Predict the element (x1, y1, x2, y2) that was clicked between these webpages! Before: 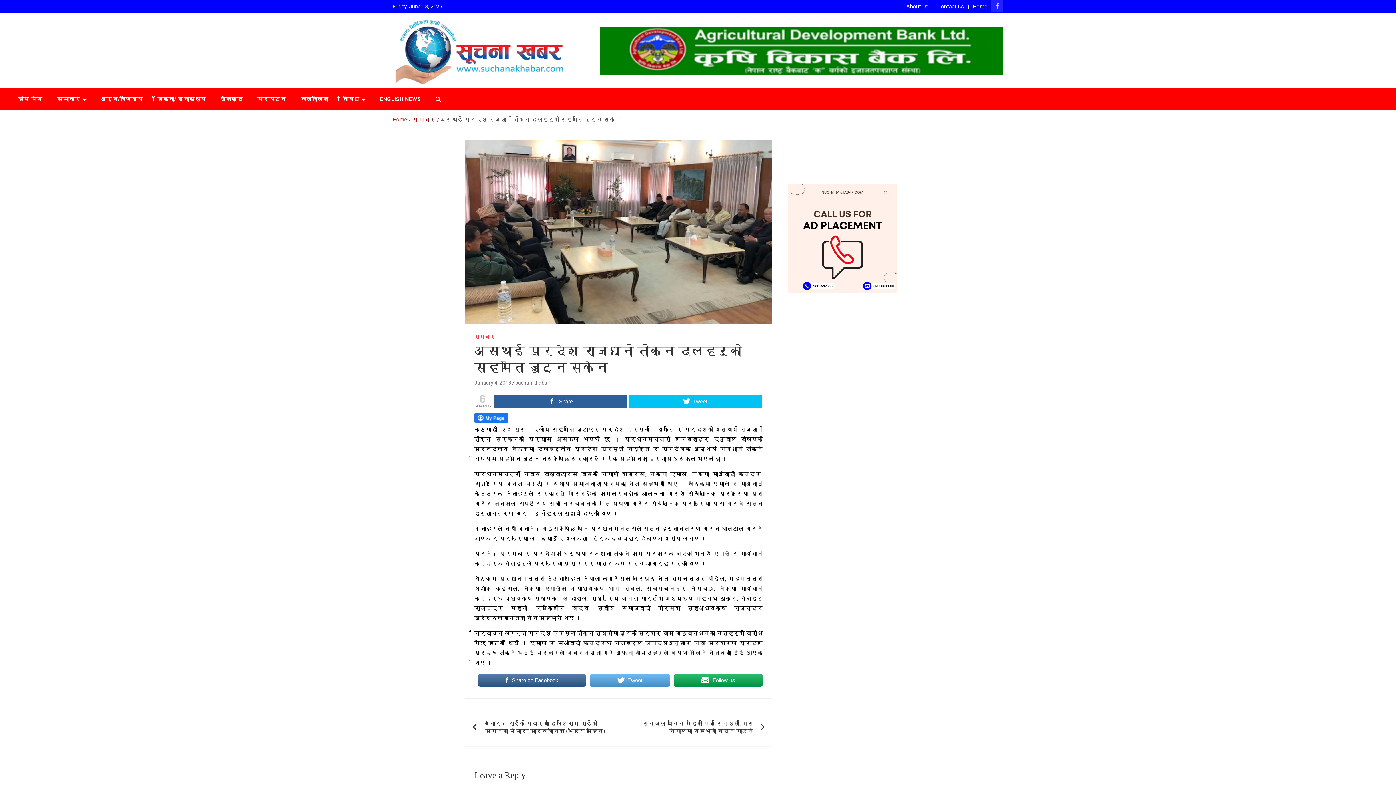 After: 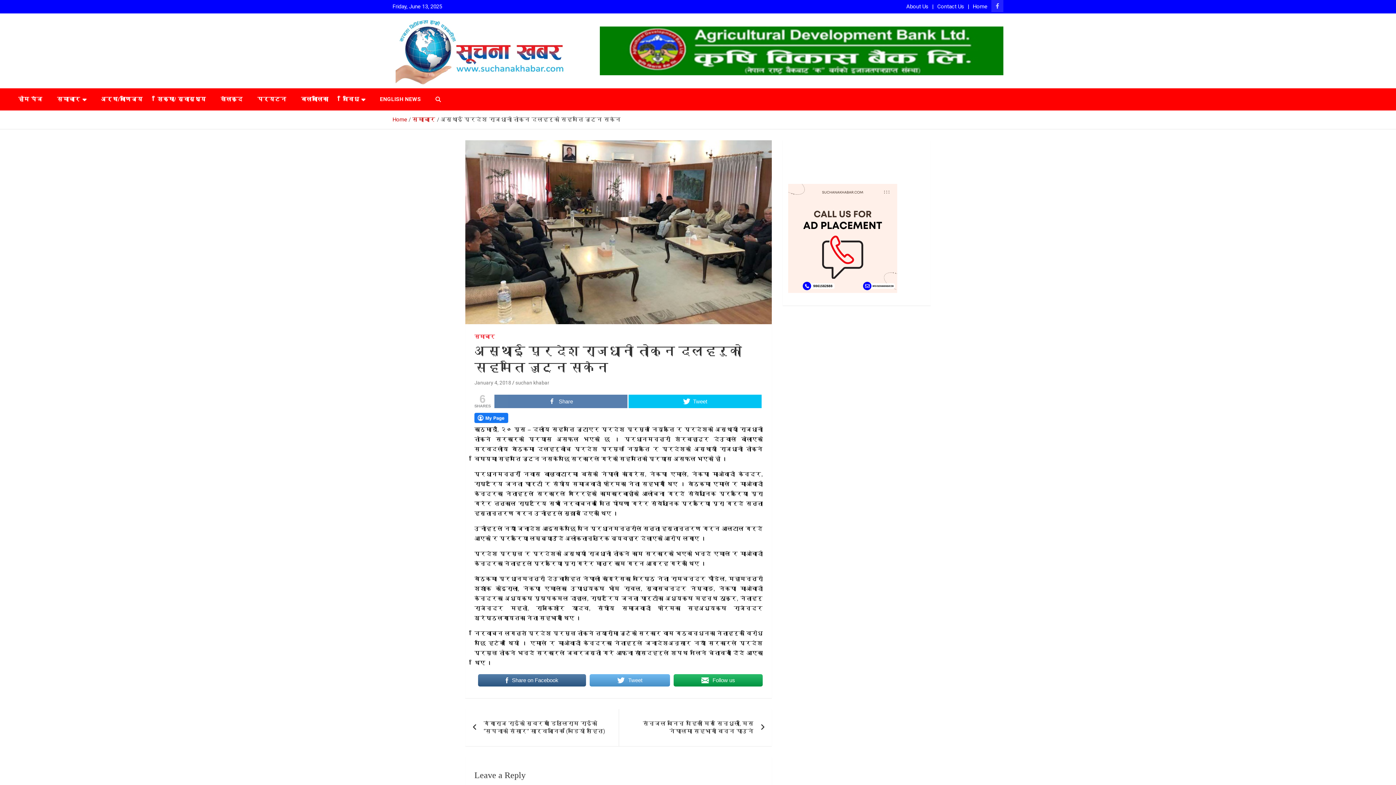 Action: label: Share bbox: (494, 394, 627, 408)